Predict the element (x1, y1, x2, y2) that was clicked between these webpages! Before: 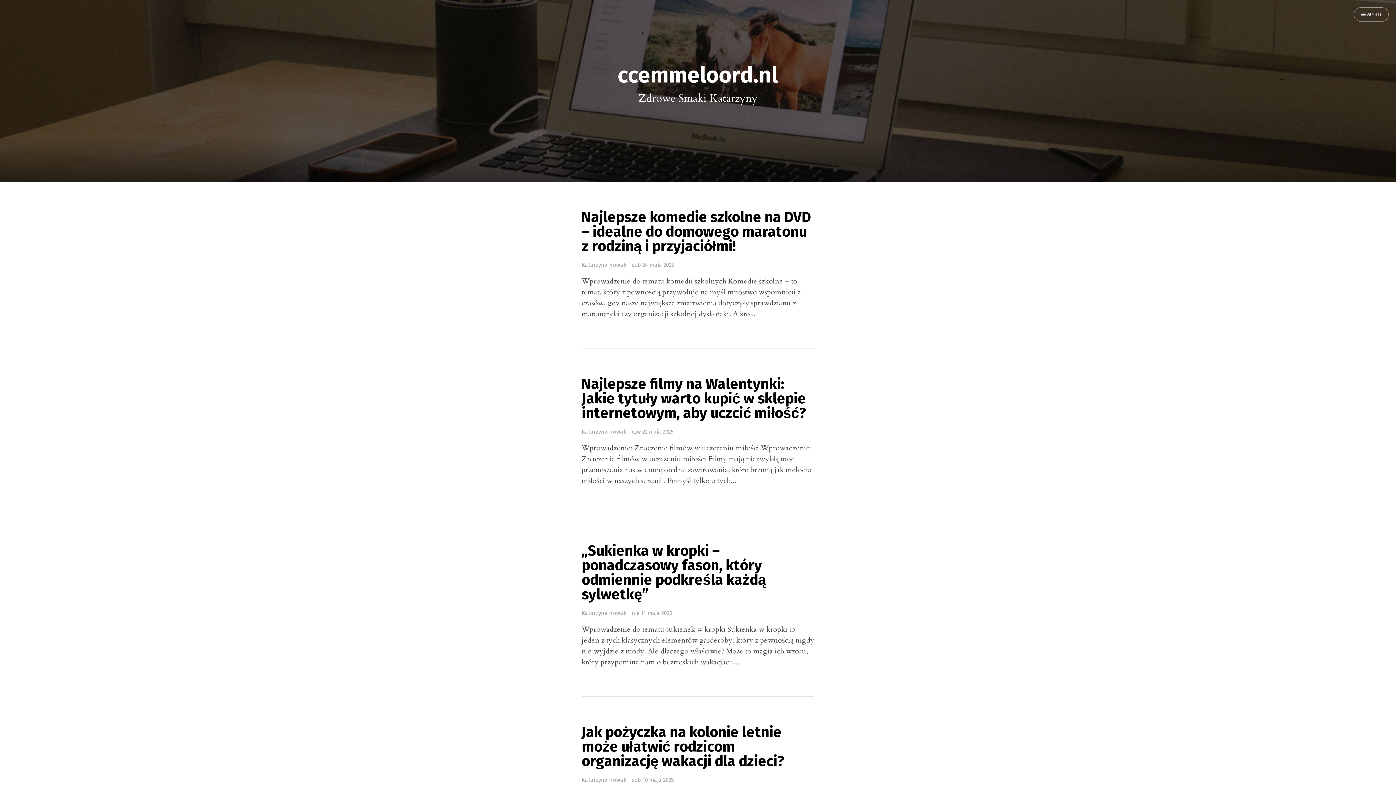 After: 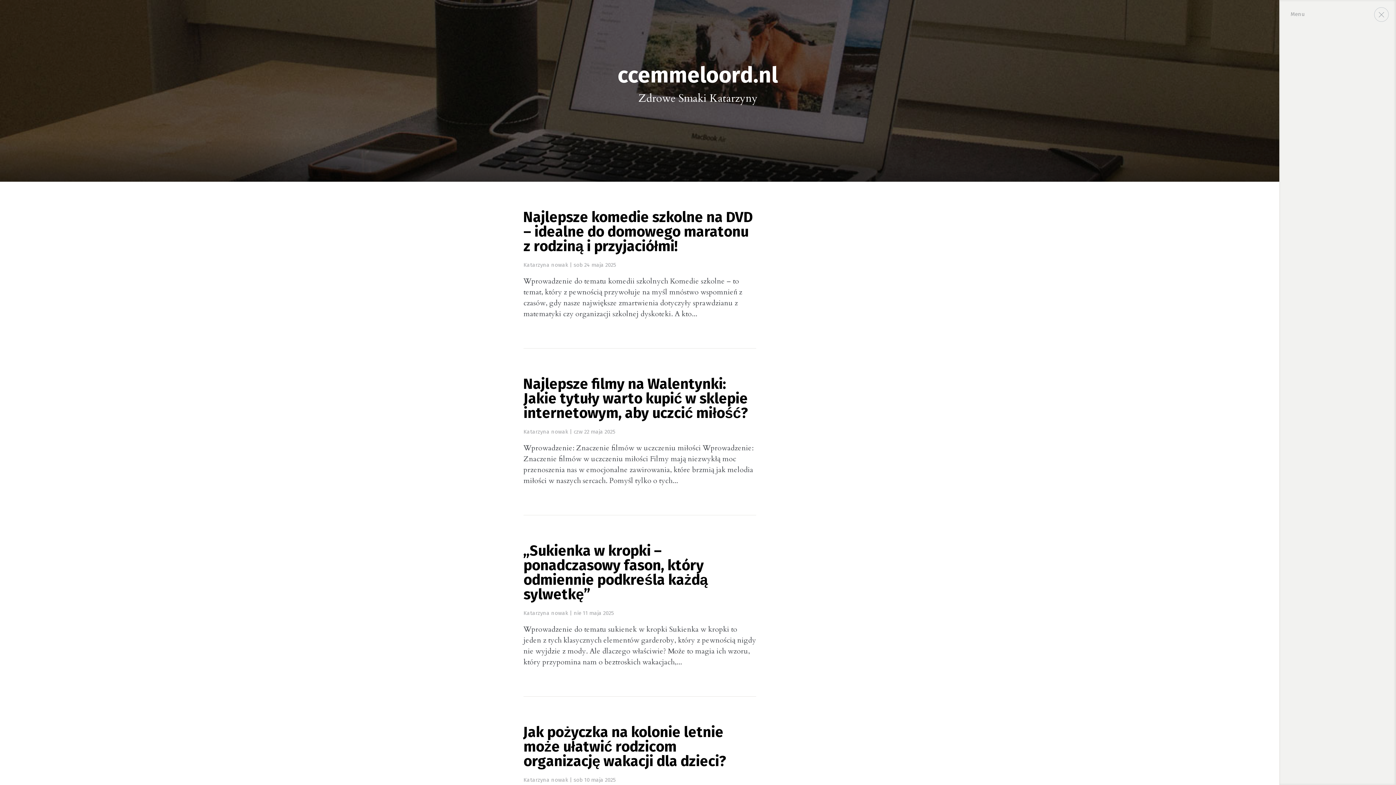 Action: label:  Menu bbox: (1354, 7, 1389, 21)